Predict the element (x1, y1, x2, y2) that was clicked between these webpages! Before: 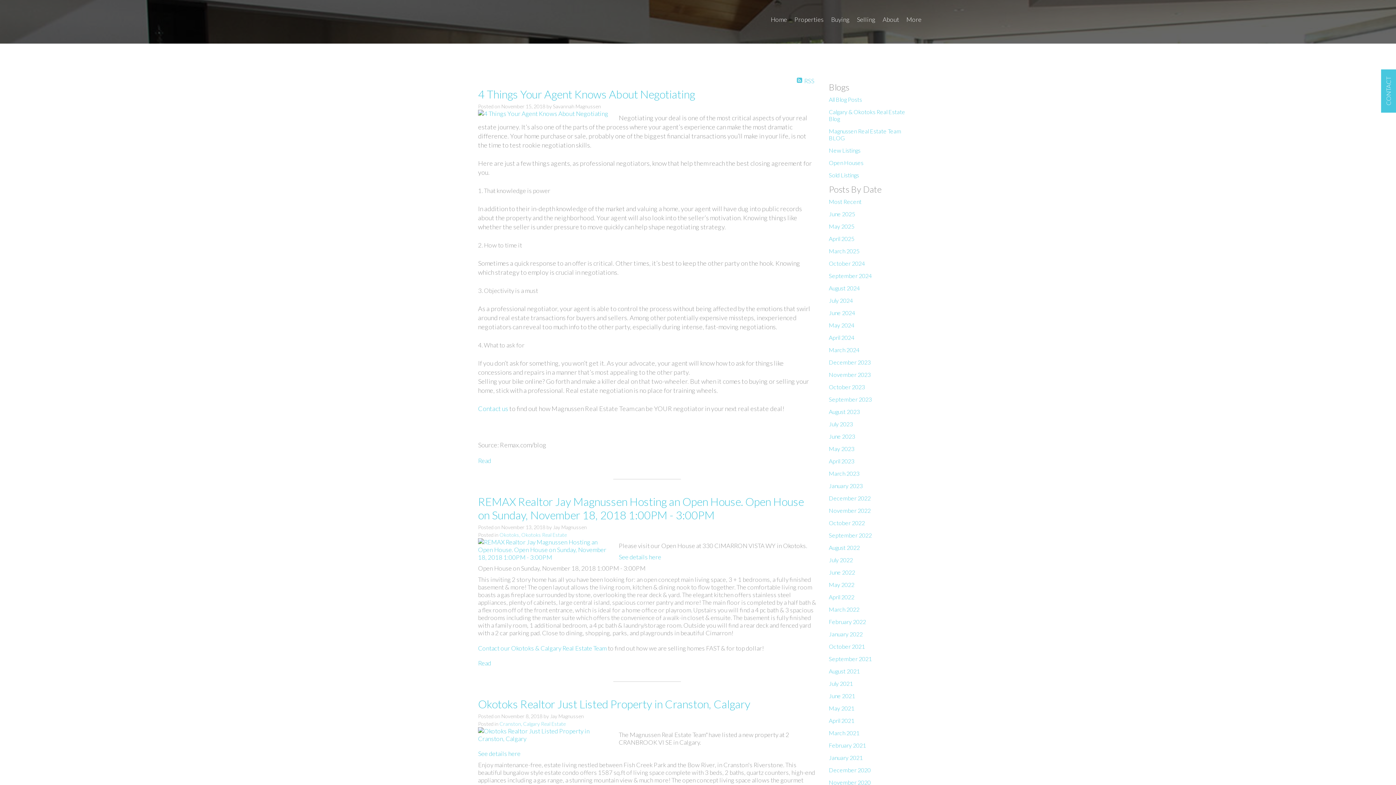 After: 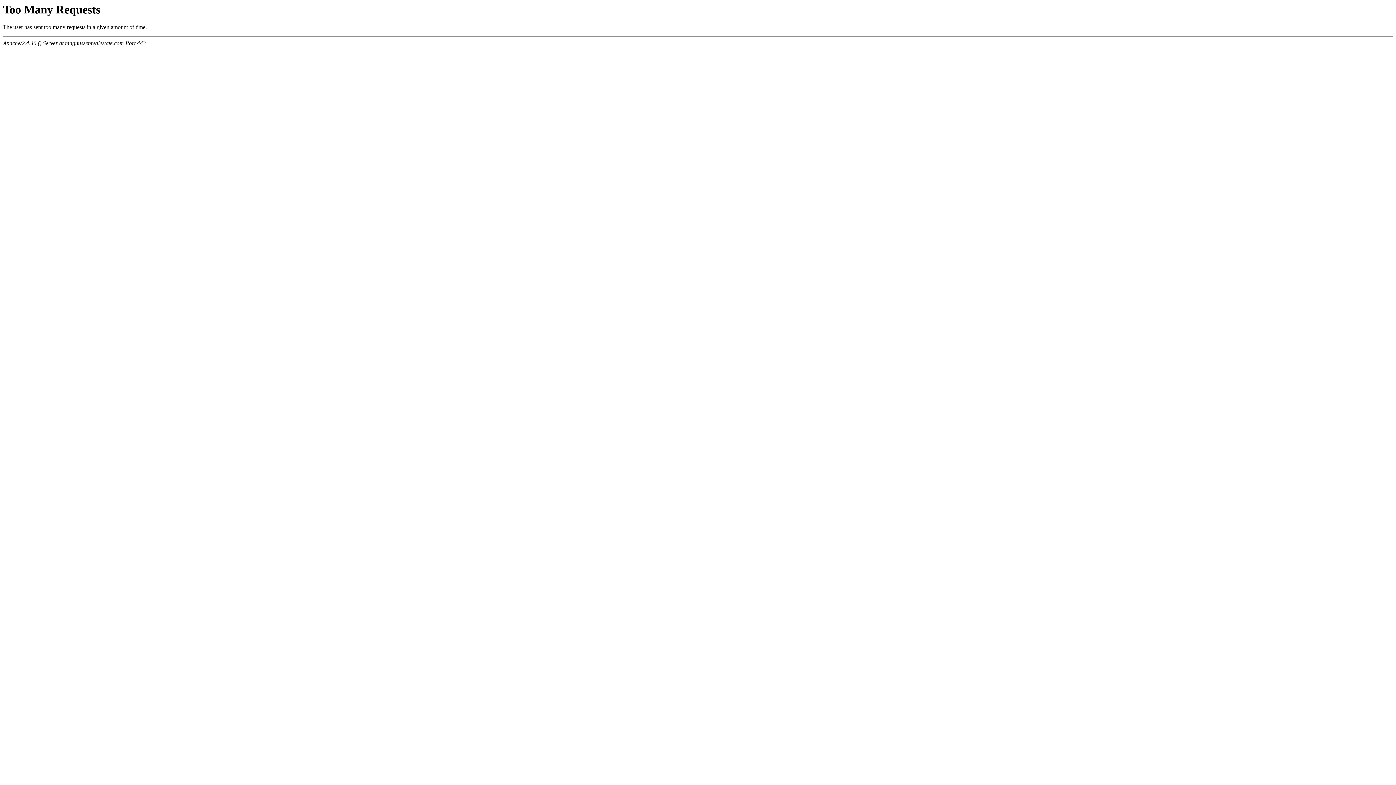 Action: label: October 2021 bbox: (829, 643, 865, 650)